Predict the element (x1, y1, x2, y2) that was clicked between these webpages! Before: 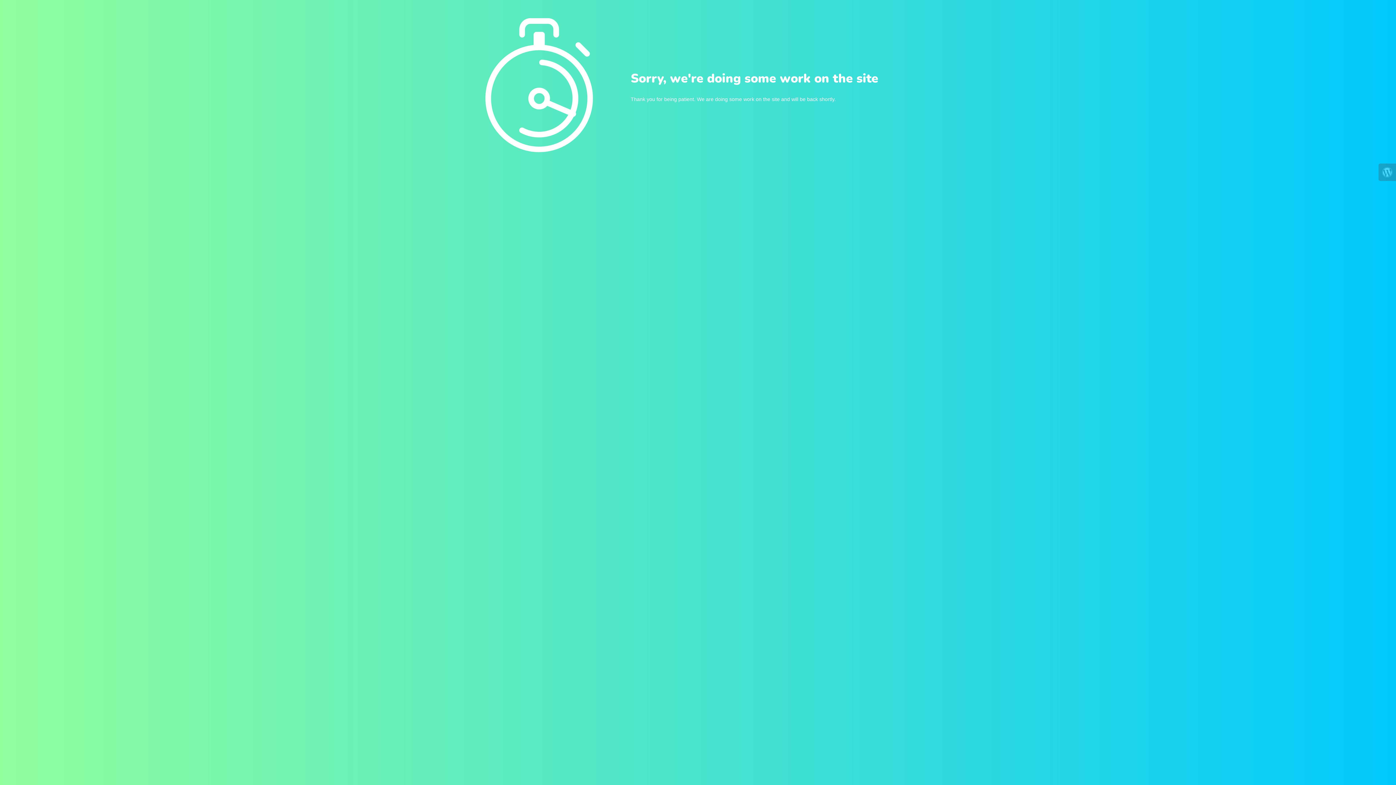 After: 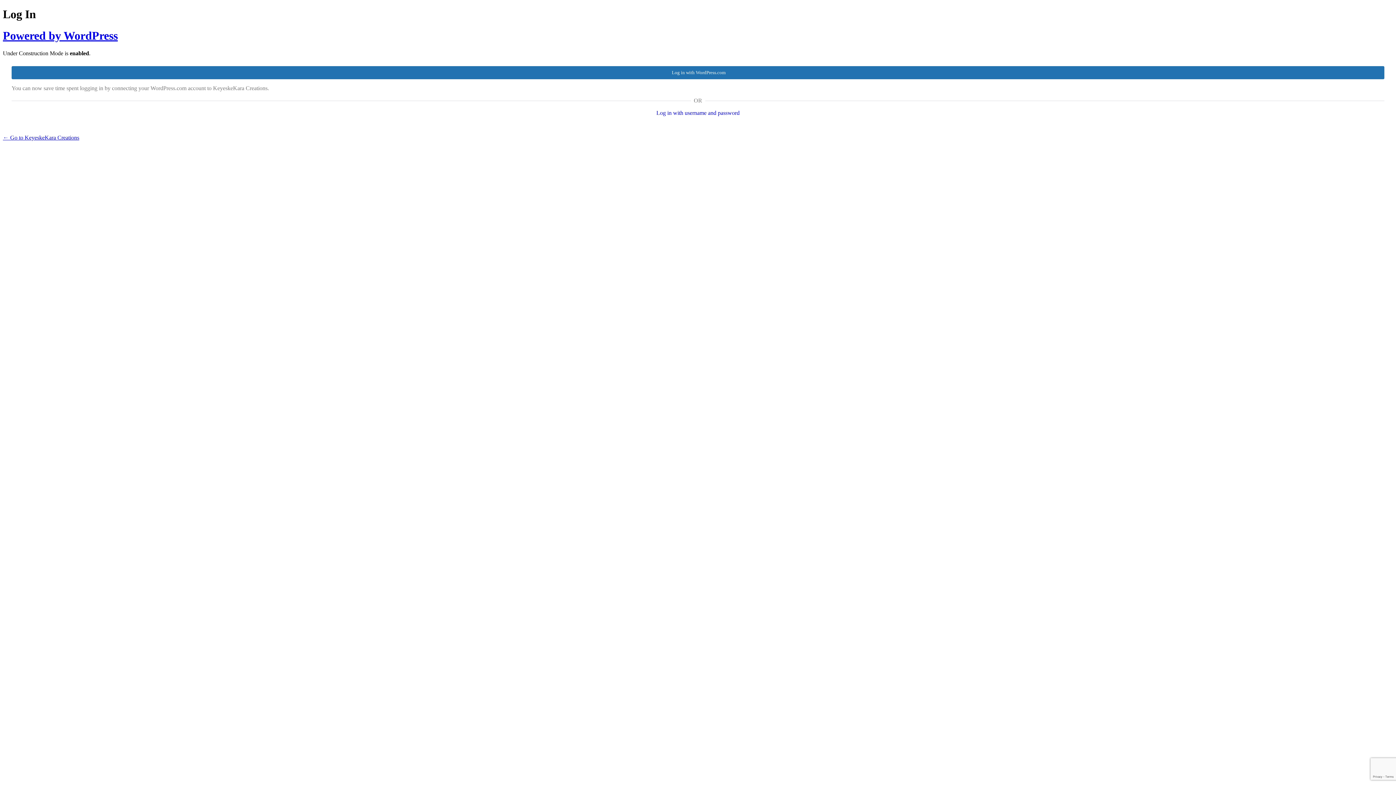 Action: bbox: (1378, 163, 1396, 181)